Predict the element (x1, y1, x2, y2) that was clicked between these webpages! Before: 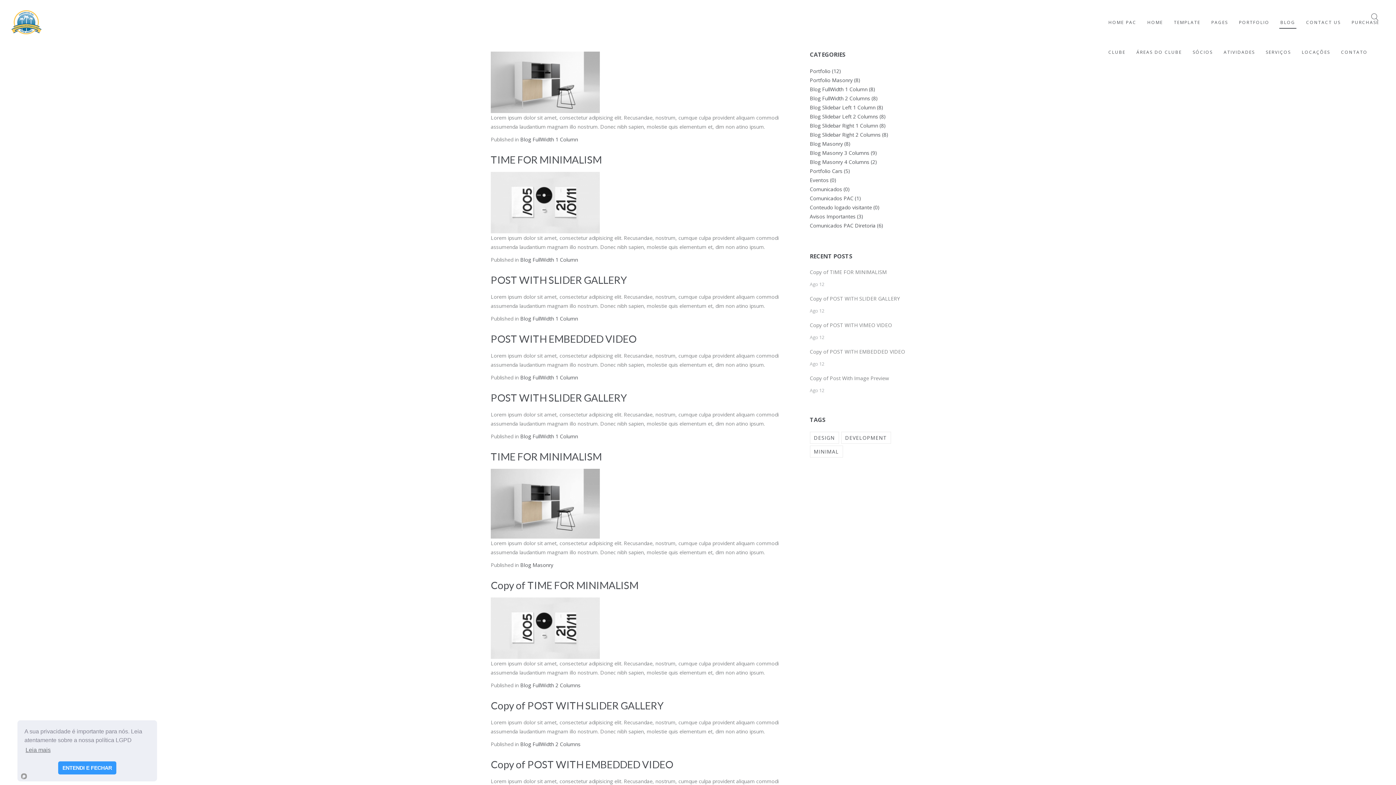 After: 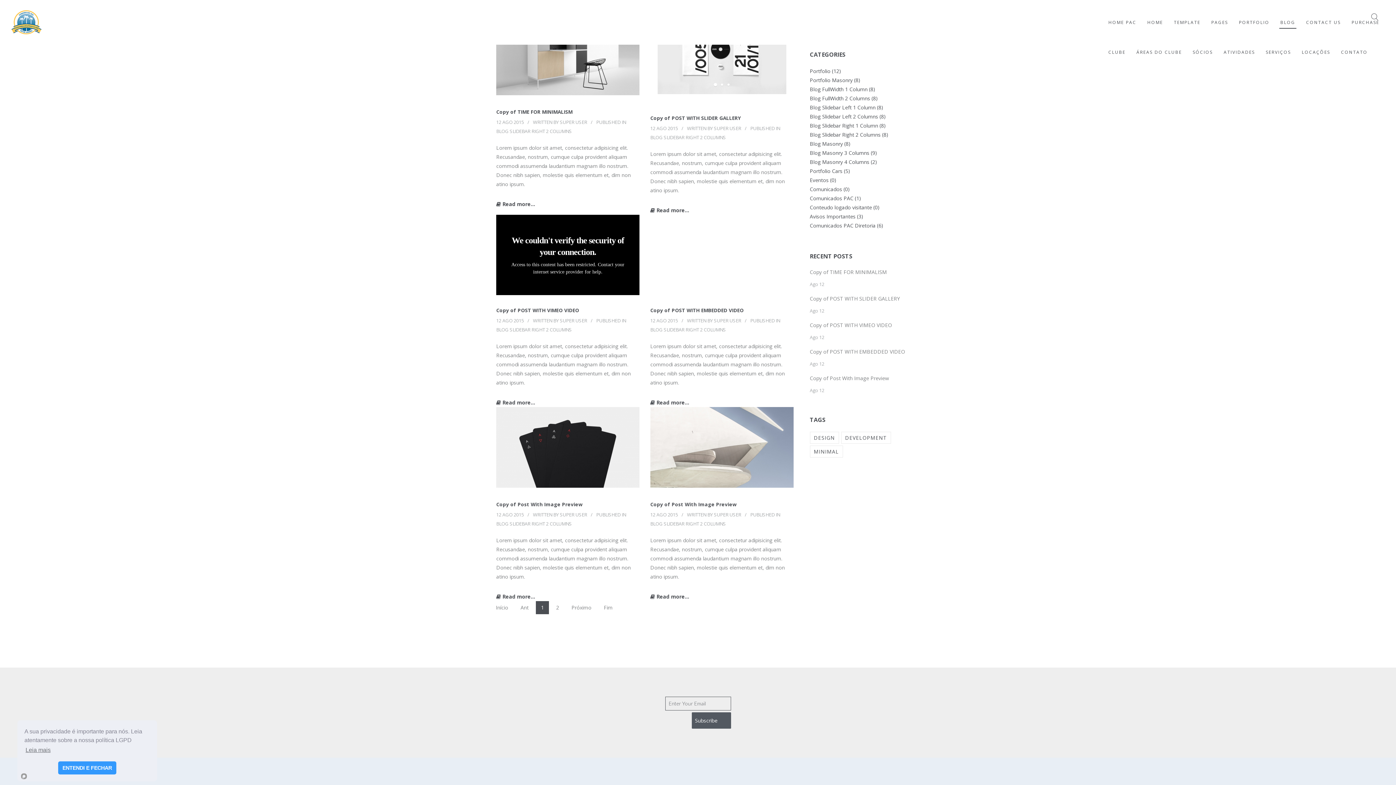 Action: label: Blog Slidebar Right 2 Columns (8) bbox: (810, 131, 888, 138)